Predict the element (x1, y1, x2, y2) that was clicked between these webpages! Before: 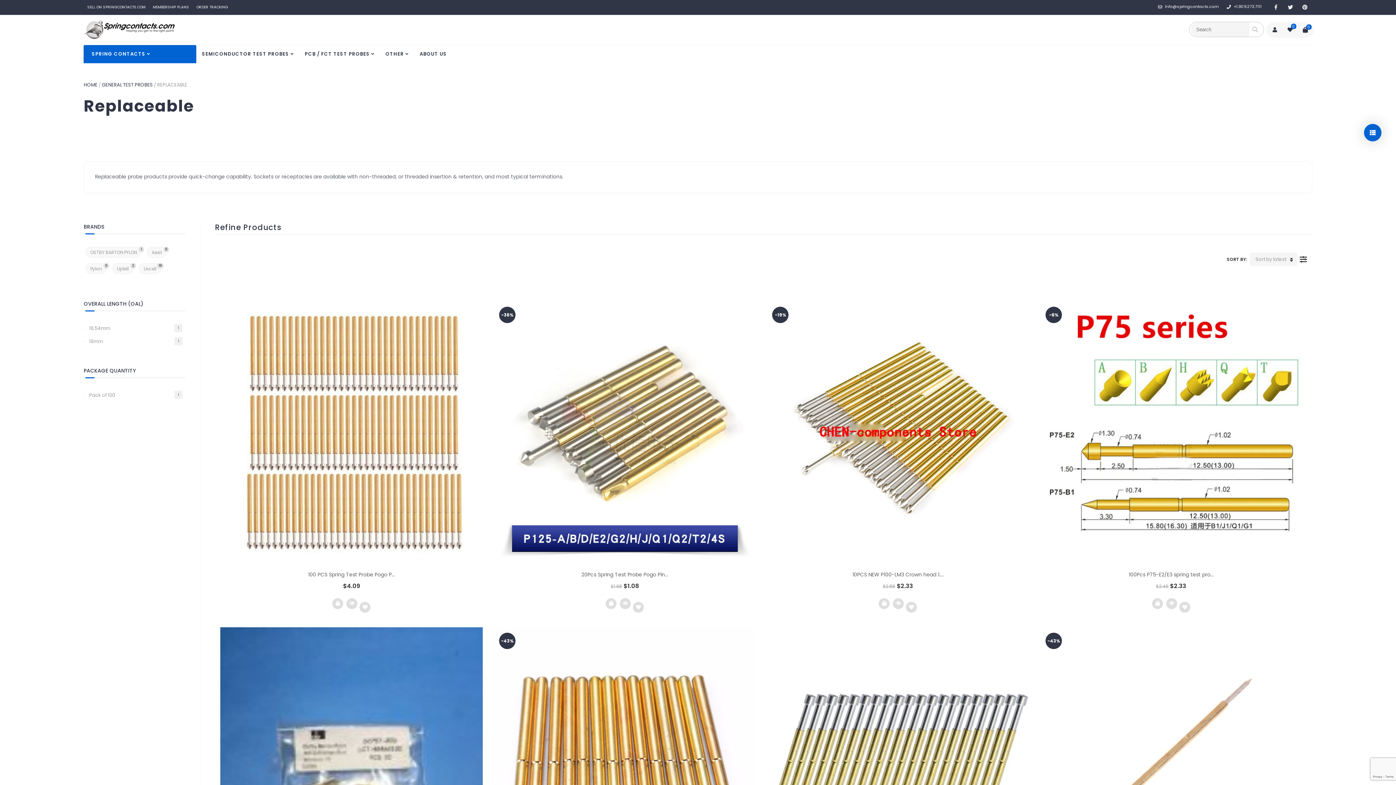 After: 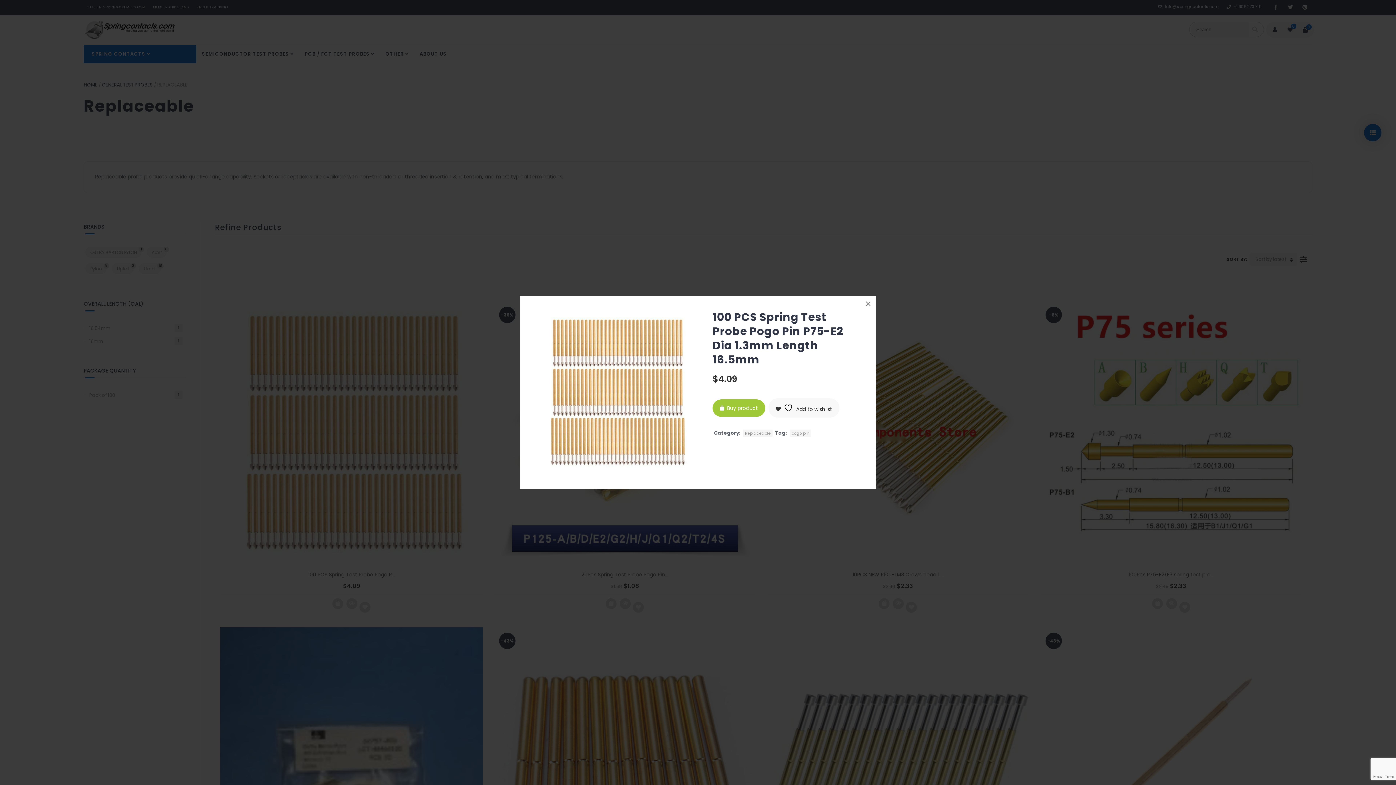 Action: bbox: (346, 598, 357, 609)